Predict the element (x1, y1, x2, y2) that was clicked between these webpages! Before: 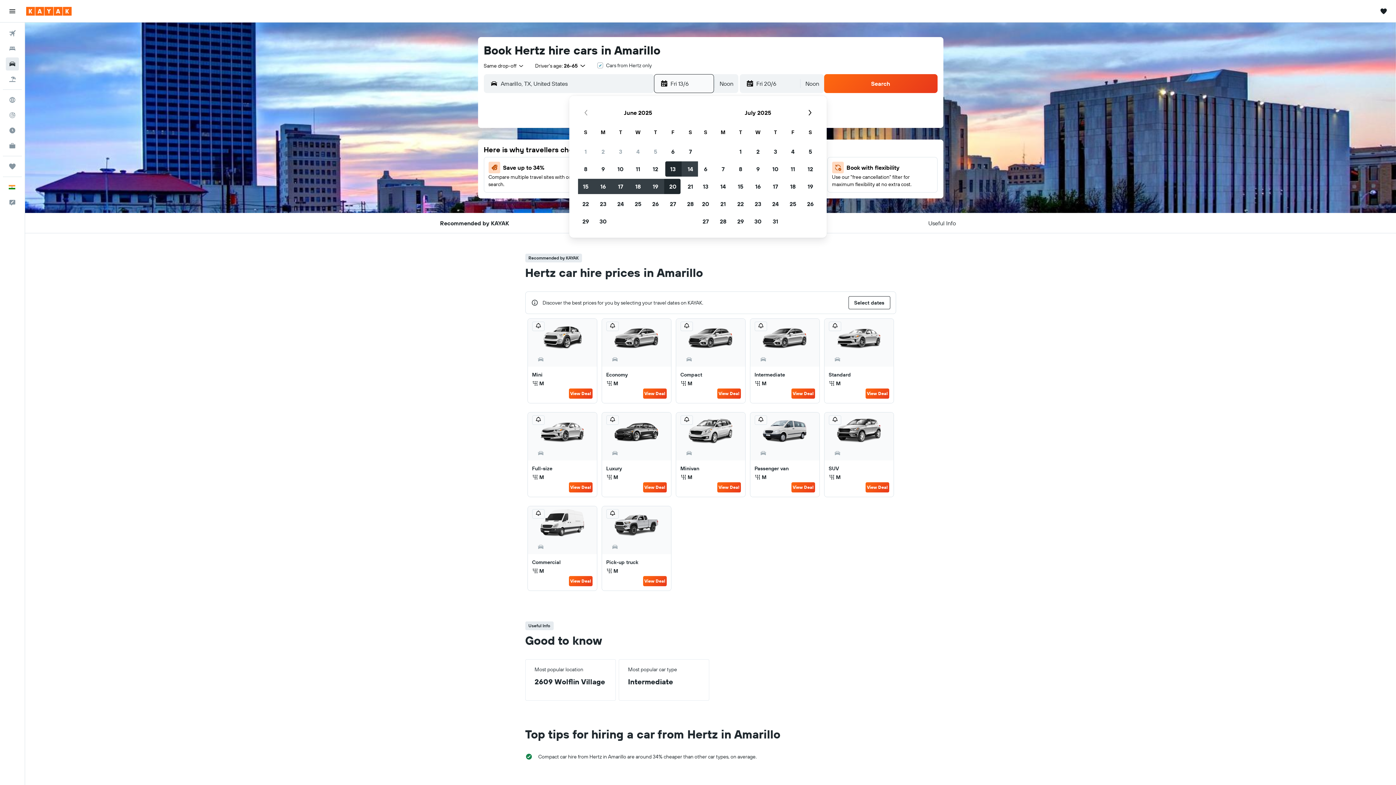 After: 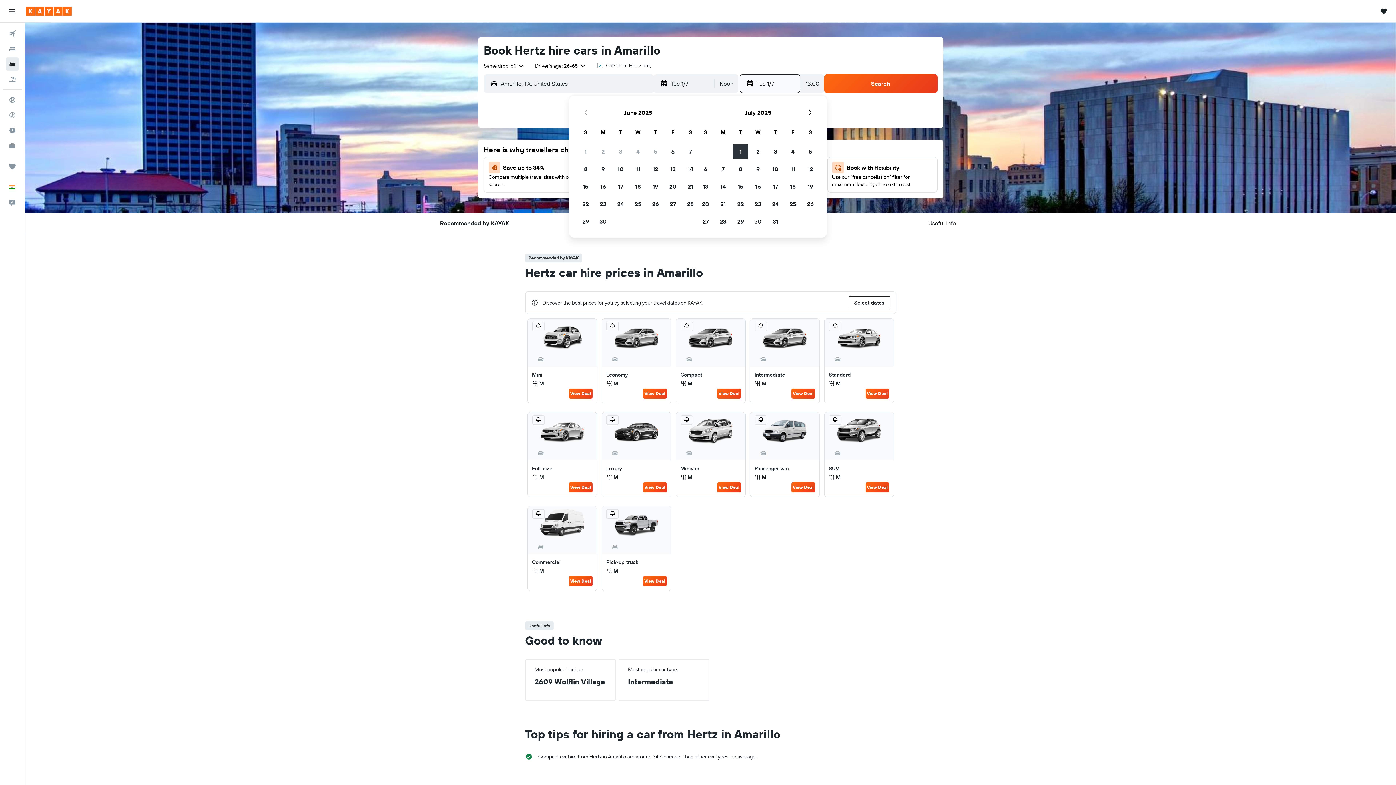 Action: bbox: (732, 142, 749, 160) label: 1 July, 2025